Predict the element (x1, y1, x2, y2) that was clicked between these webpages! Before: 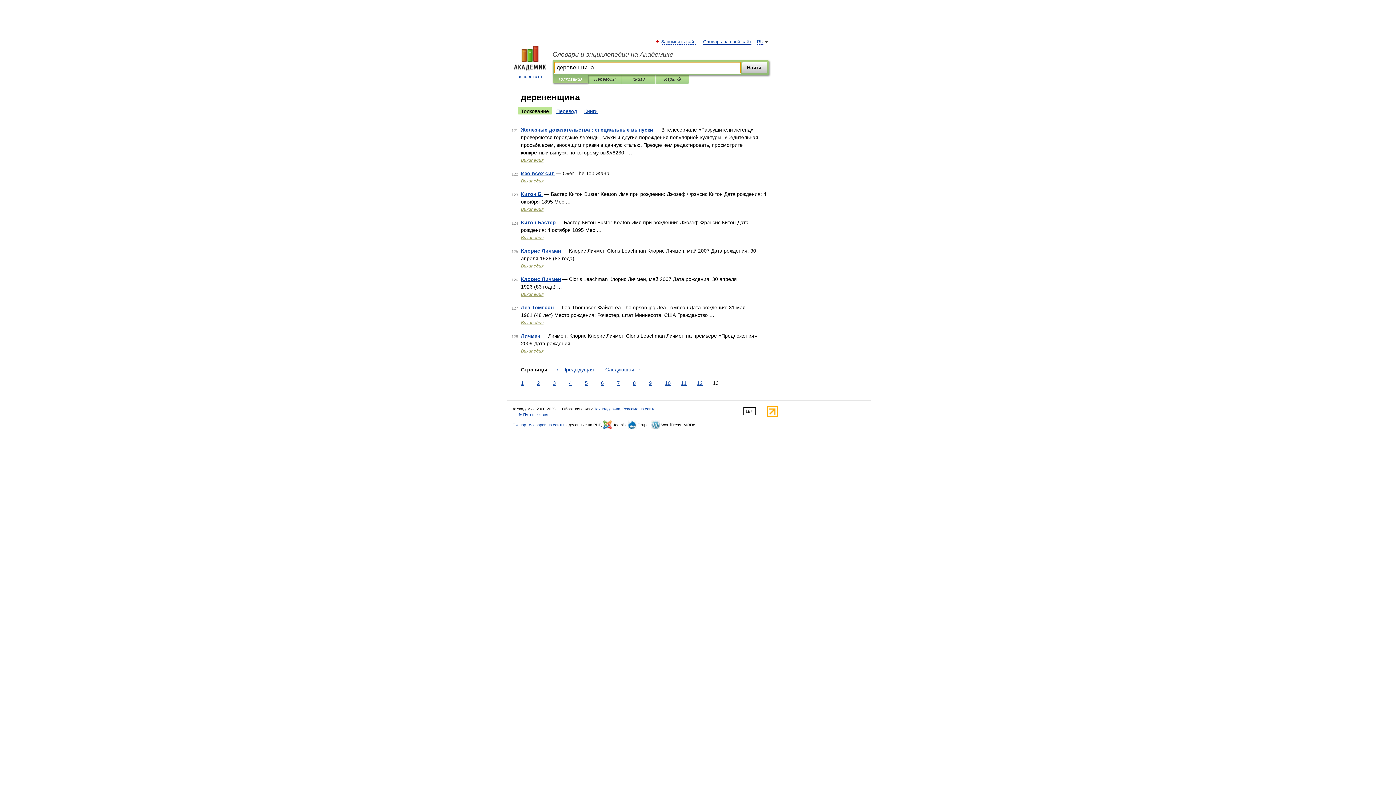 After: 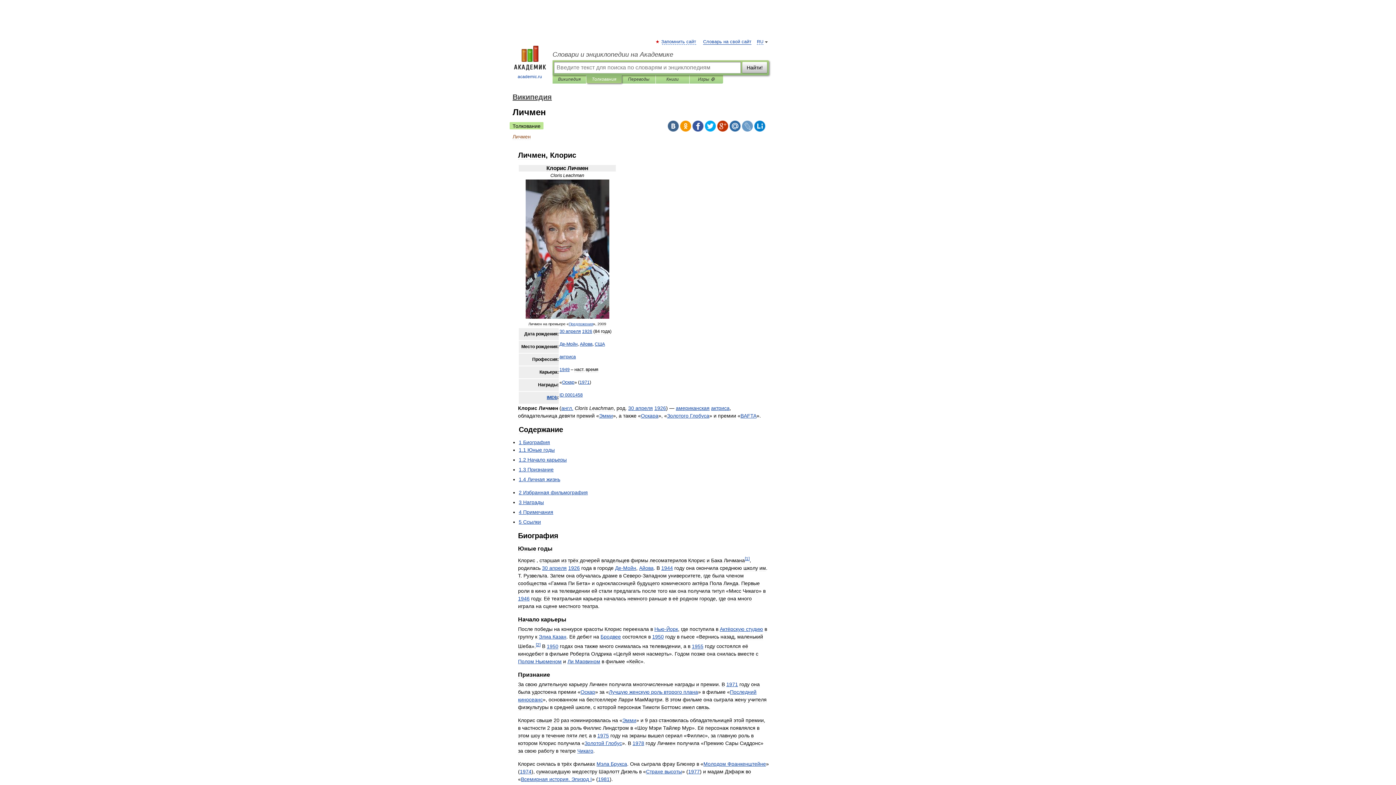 Action: label: Личмен bbox: (521, 333, 540, 338)